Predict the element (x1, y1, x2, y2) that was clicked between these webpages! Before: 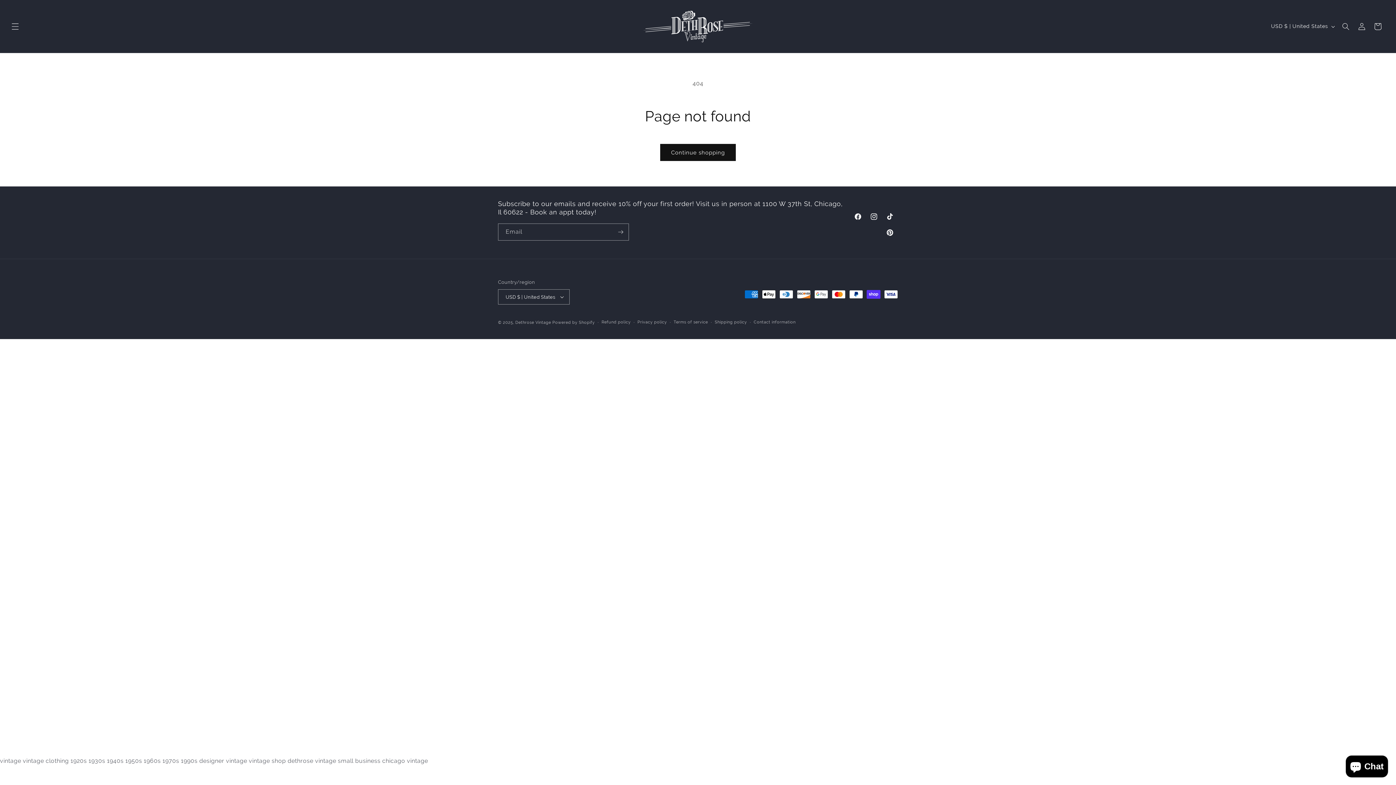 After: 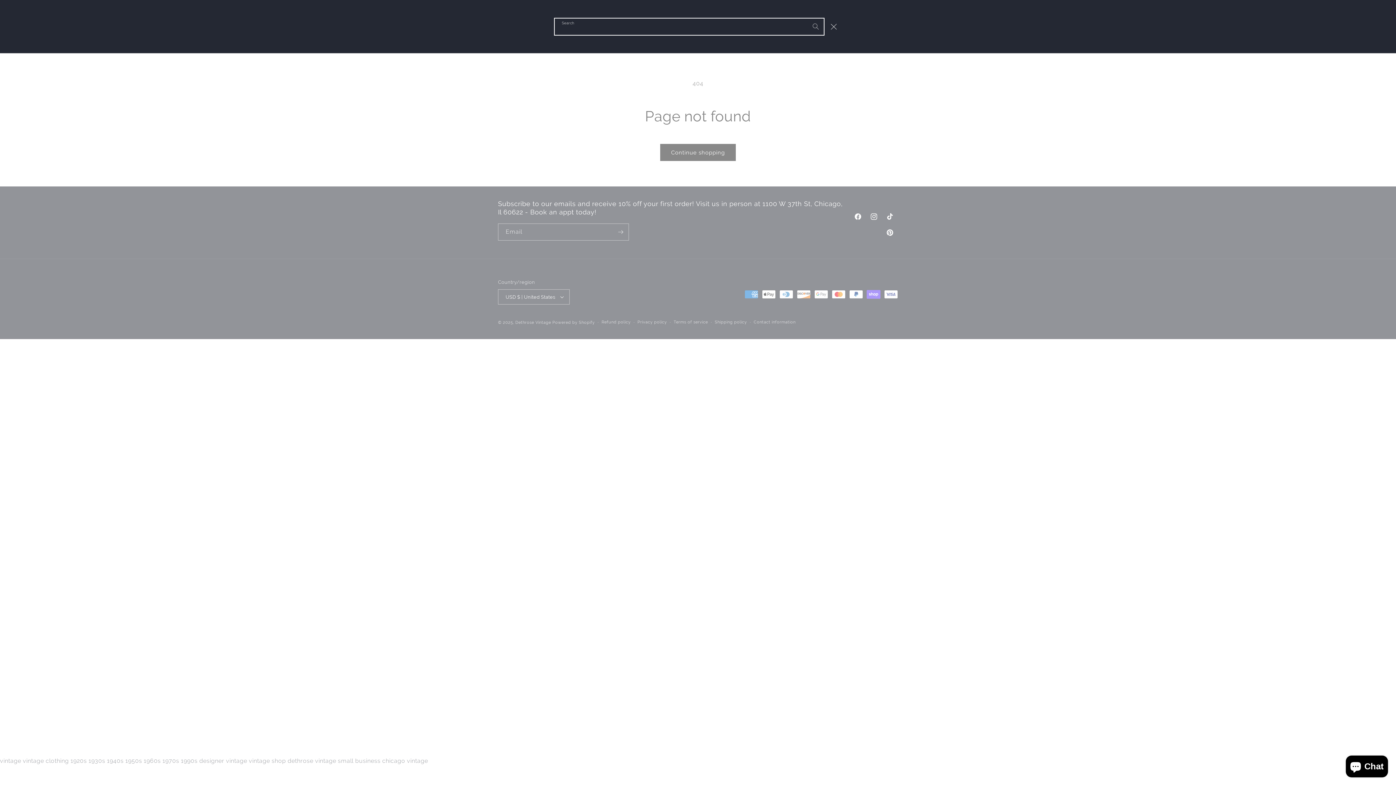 Action: label: Search bbox: (1338, 18, 1354, 34)